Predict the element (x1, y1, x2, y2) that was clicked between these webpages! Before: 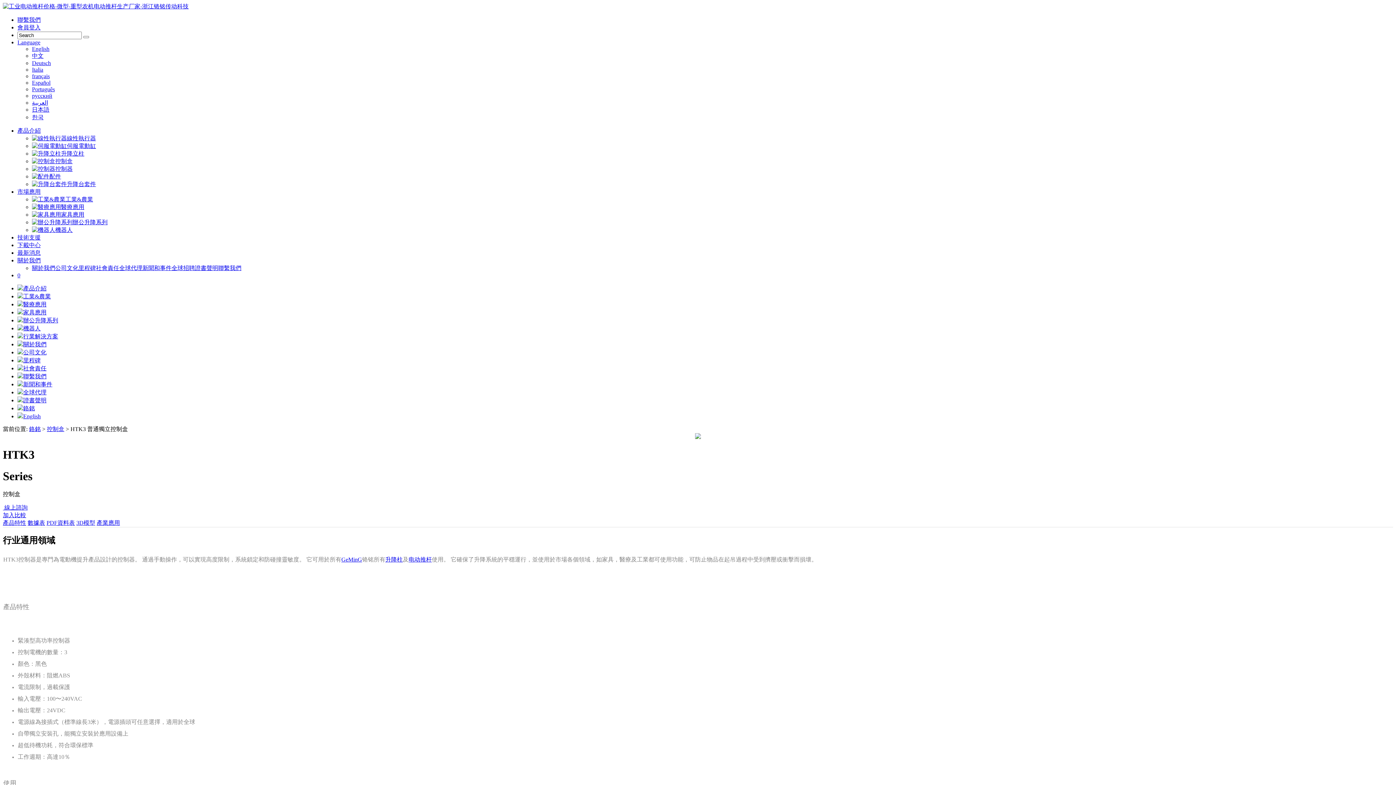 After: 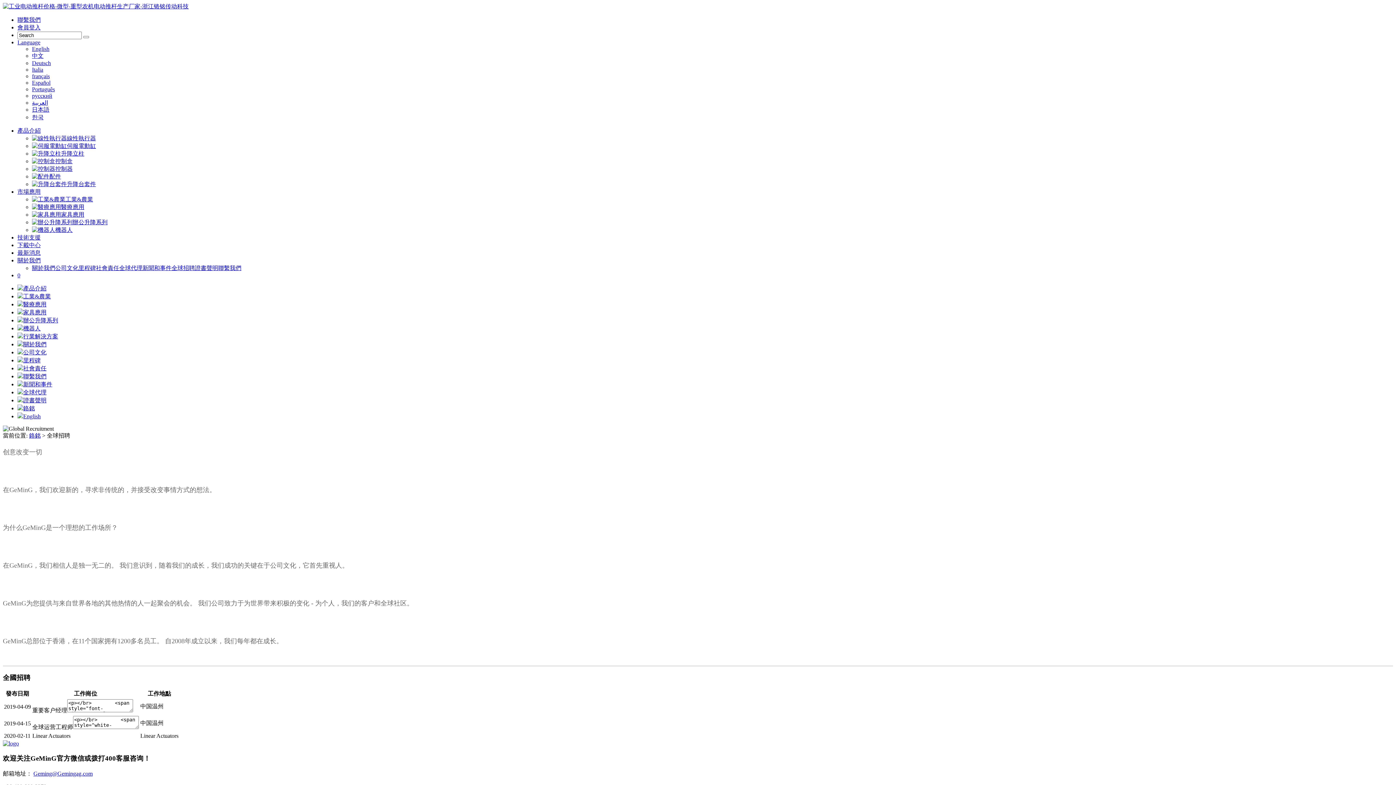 Action: bbox: (171, 265, 194, 271) label: 全球招聘